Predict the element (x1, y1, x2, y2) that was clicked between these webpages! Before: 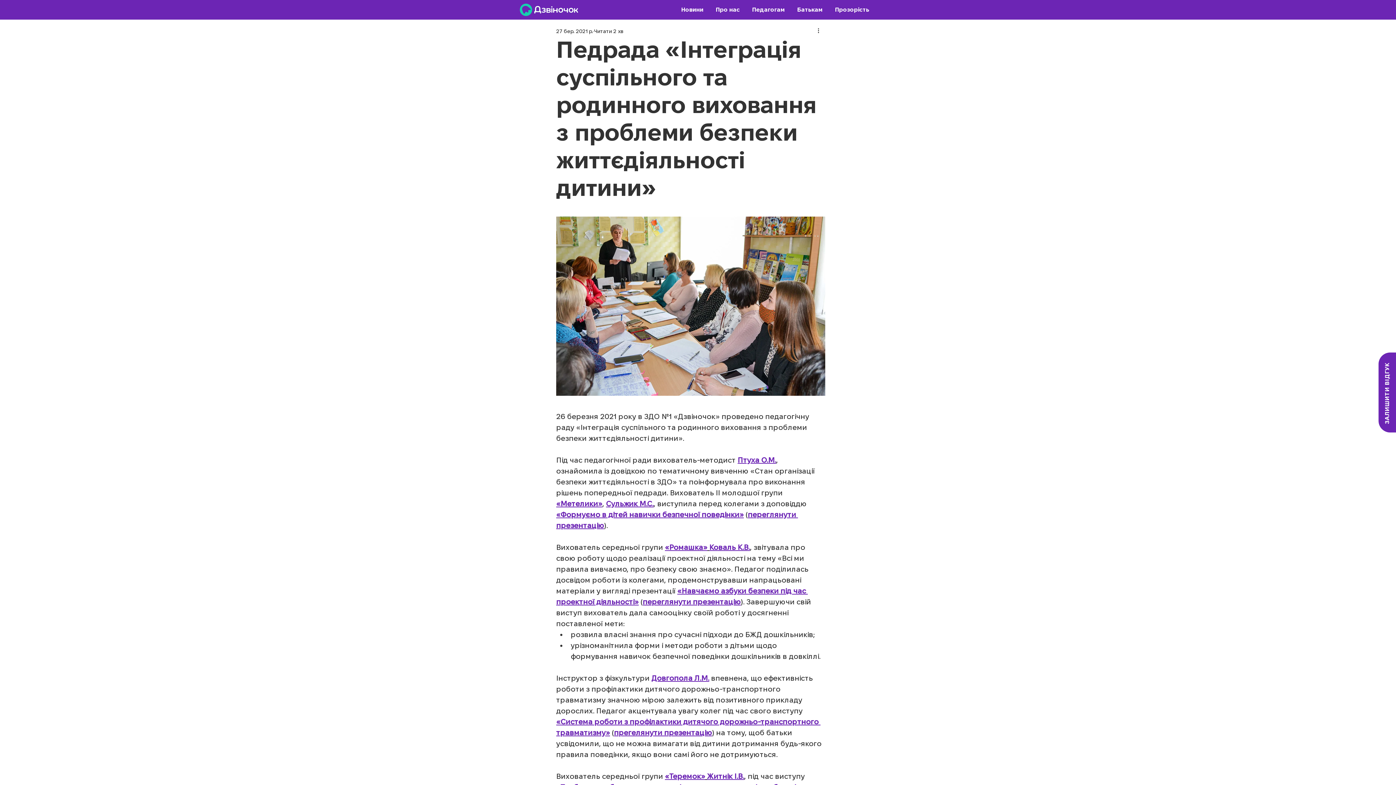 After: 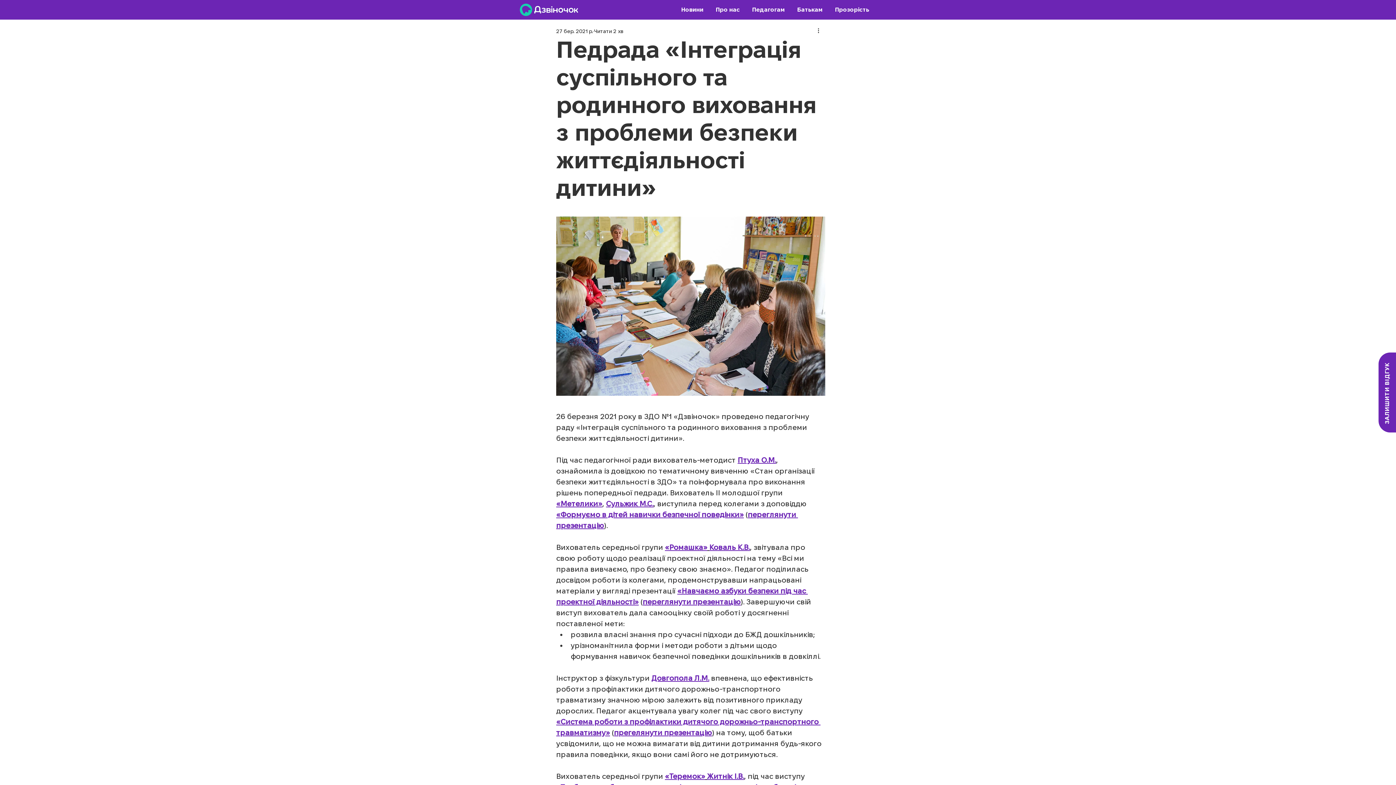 Action: bbox: (709, 543, 750, 551) label: Коваль К.В.